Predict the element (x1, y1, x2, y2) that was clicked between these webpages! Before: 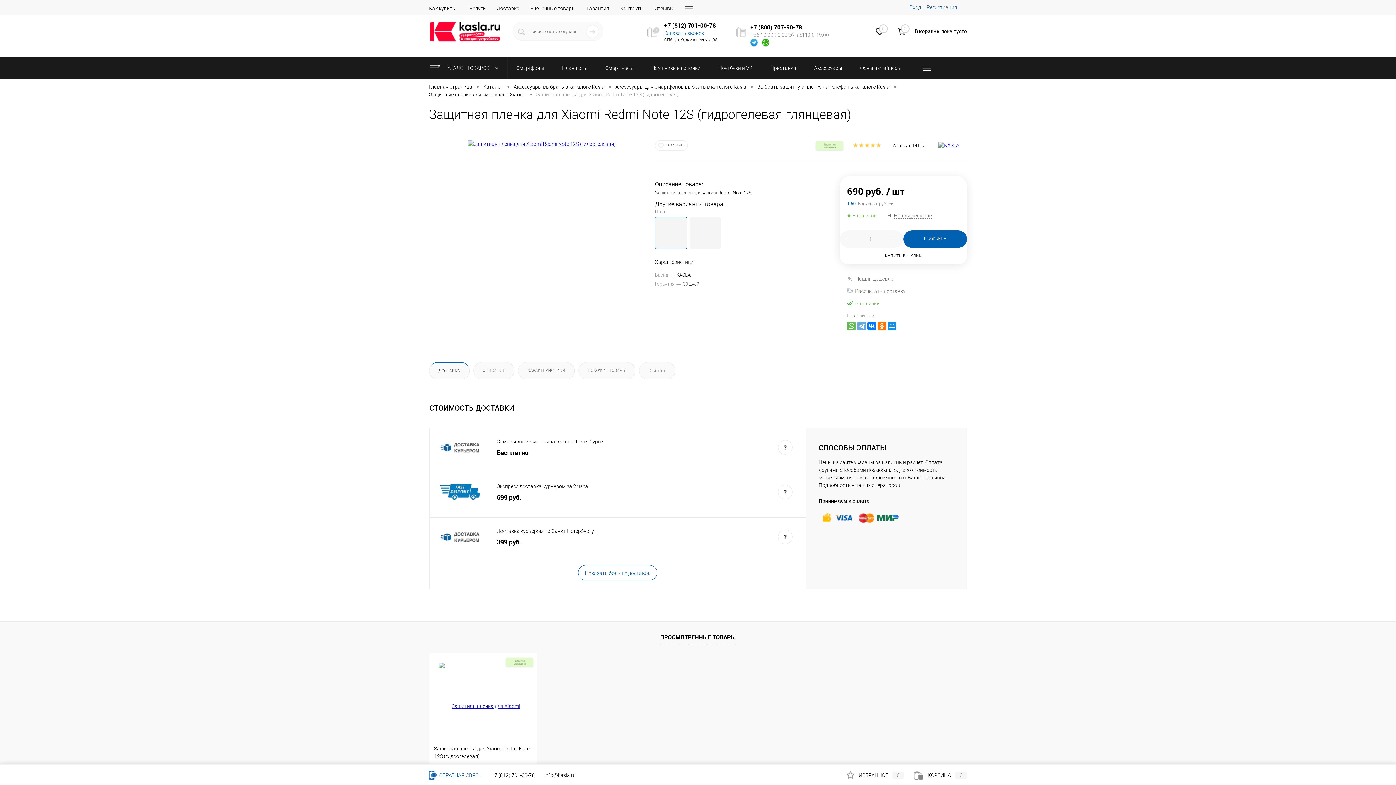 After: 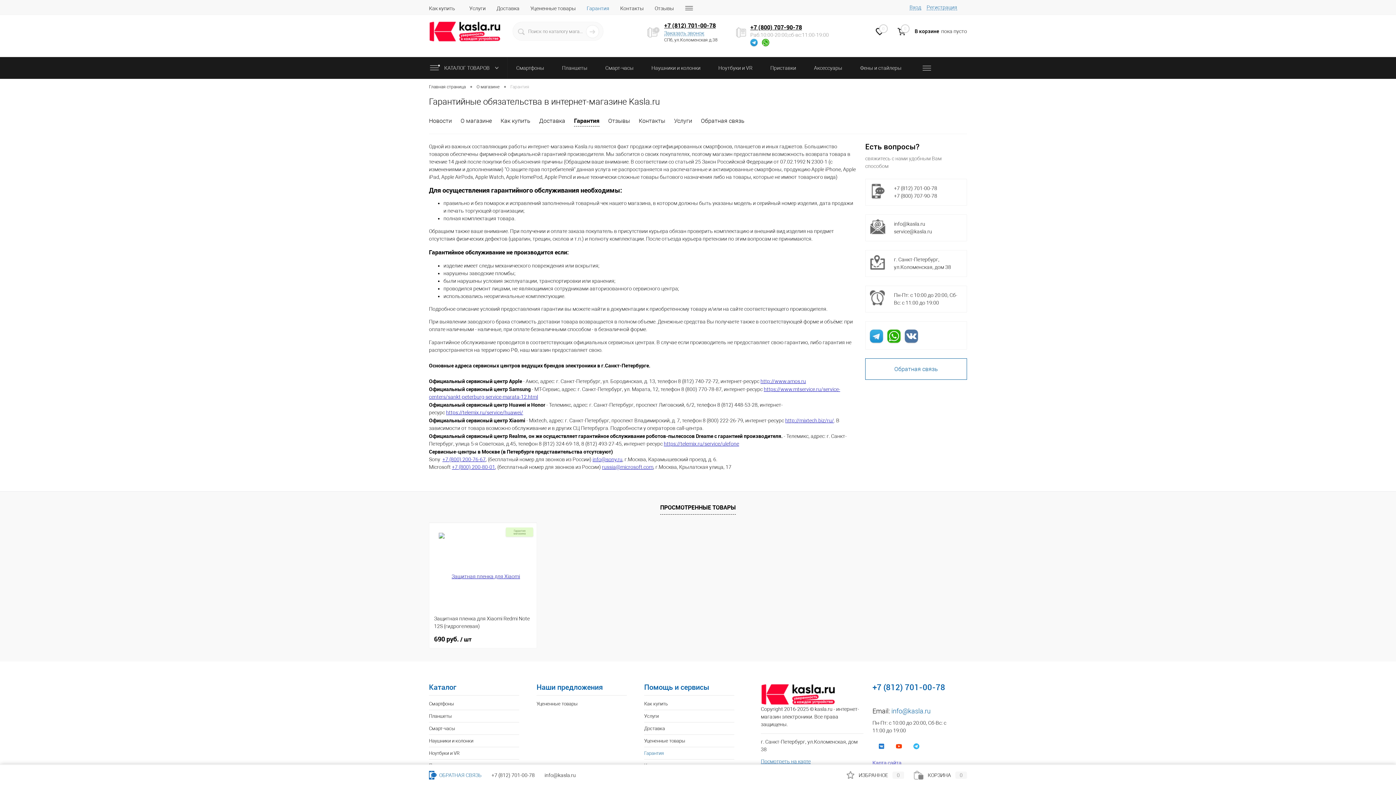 Action: label: Гарантия bbox: (581, 0, 614, 15)